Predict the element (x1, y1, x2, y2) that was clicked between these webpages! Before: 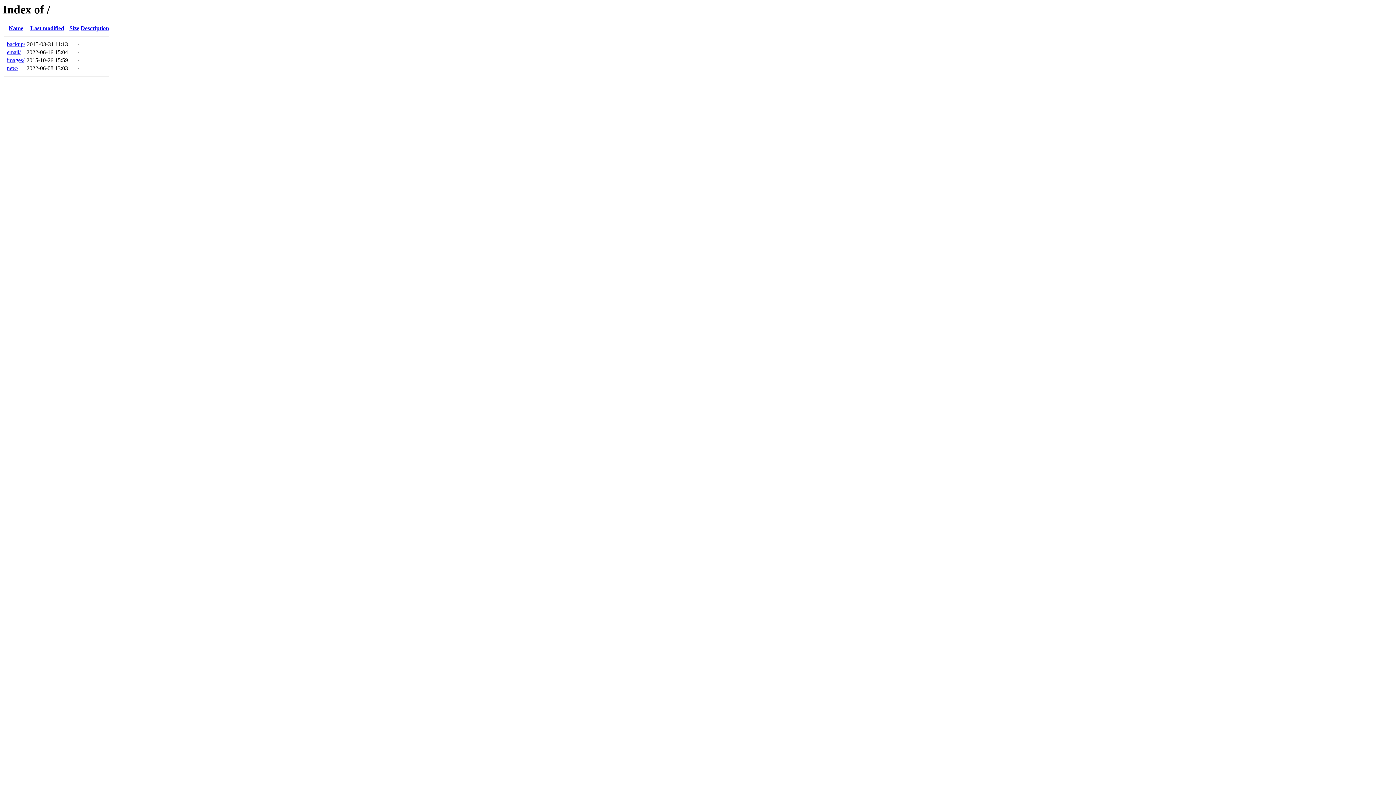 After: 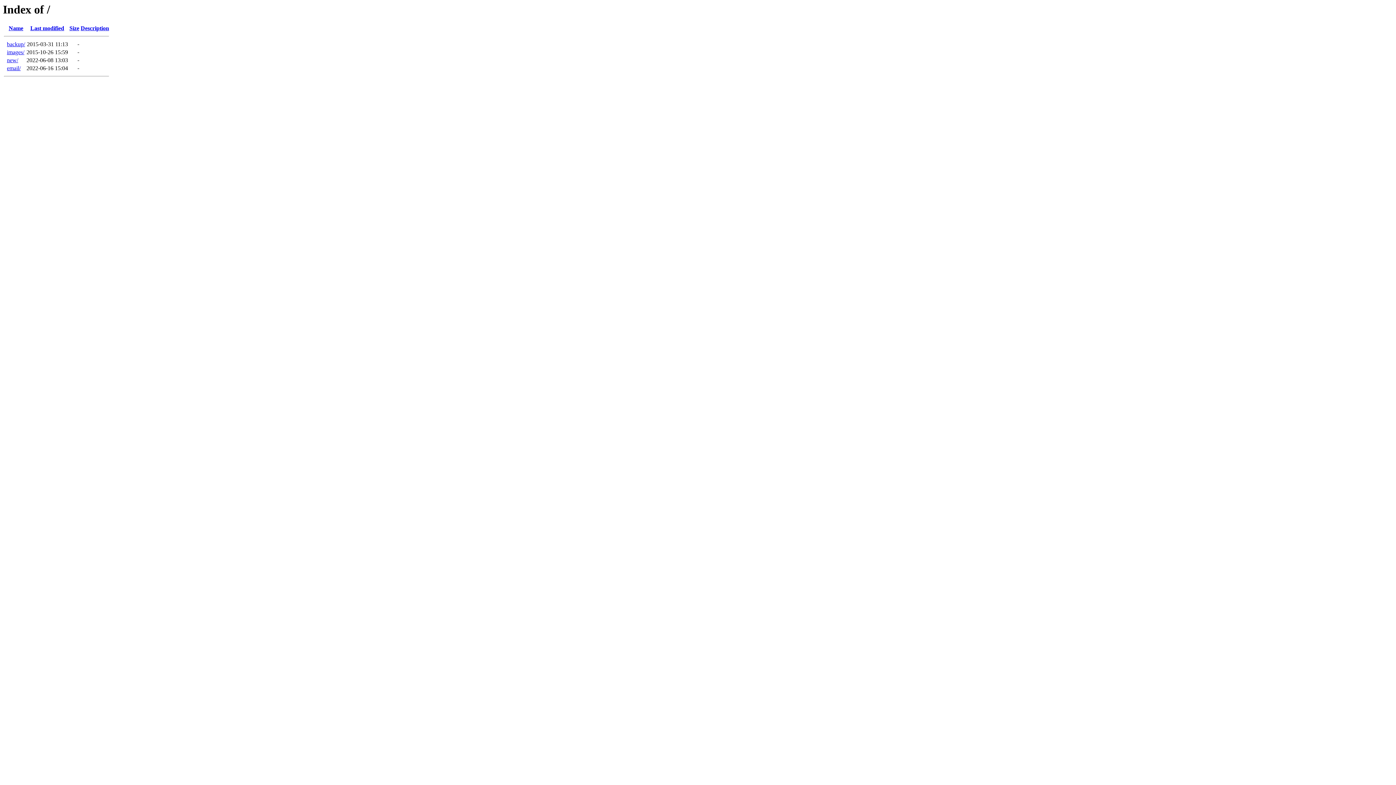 Action: bbox: (30, 25, 64, 31) label: Last modified